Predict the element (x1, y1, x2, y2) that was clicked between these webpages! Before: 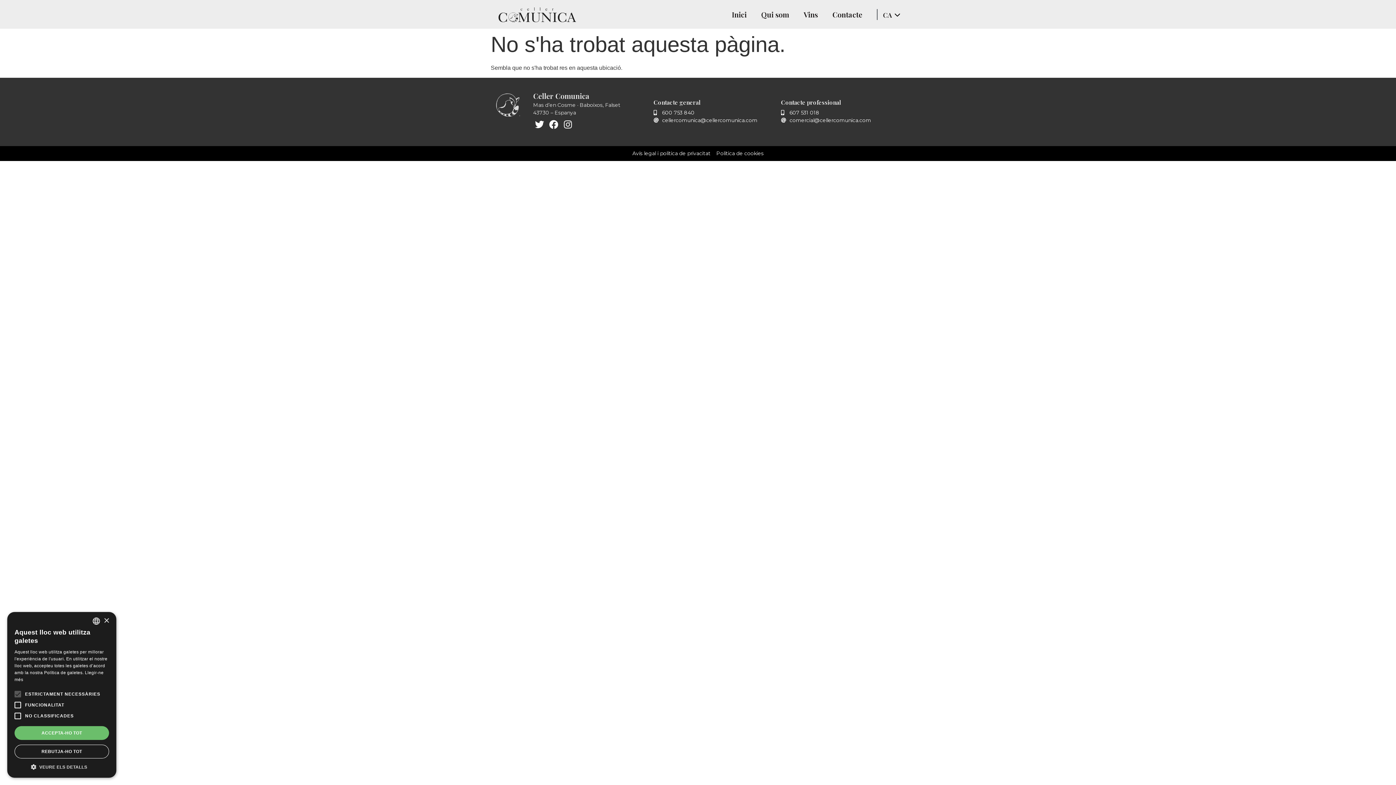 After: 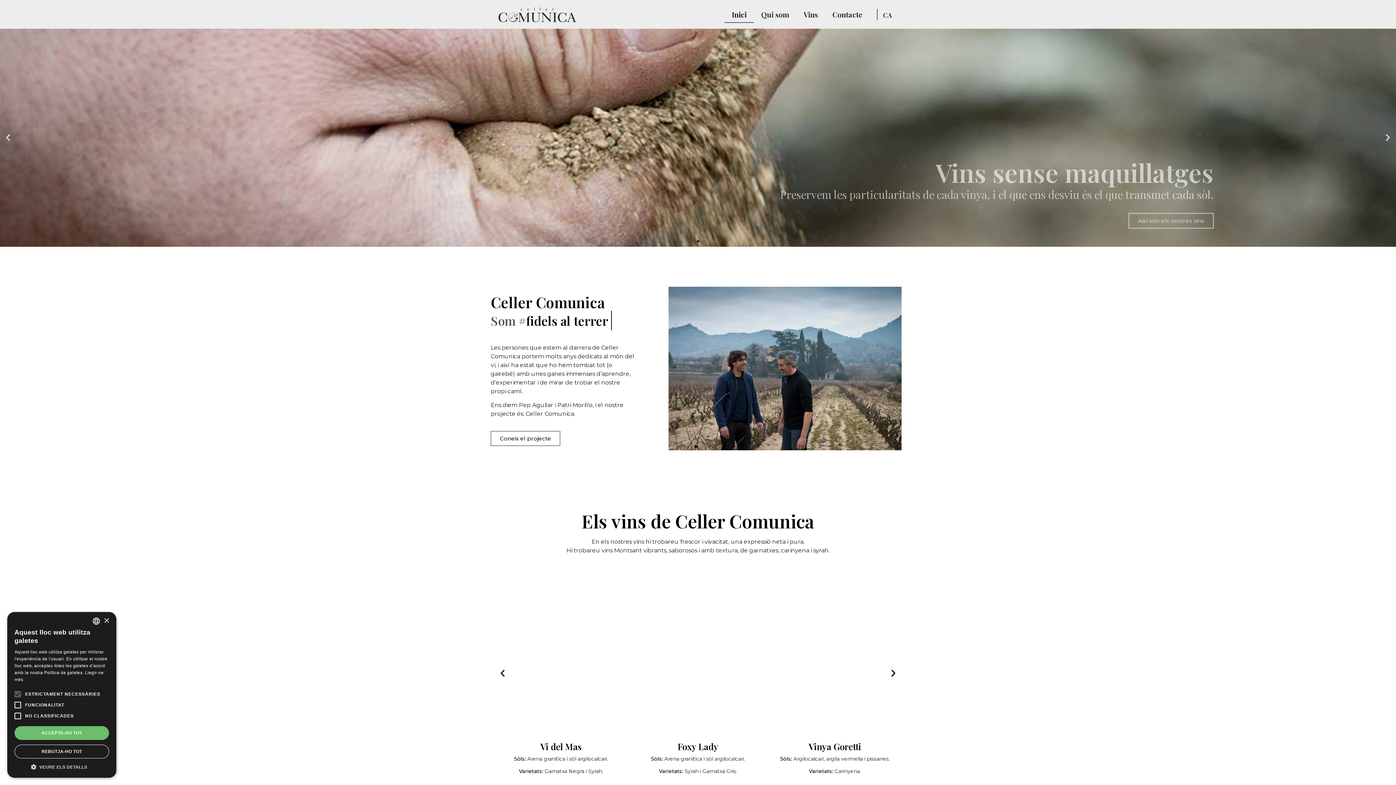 Action: bbox: (533, 90, 589, 100) label: Celler Comunica